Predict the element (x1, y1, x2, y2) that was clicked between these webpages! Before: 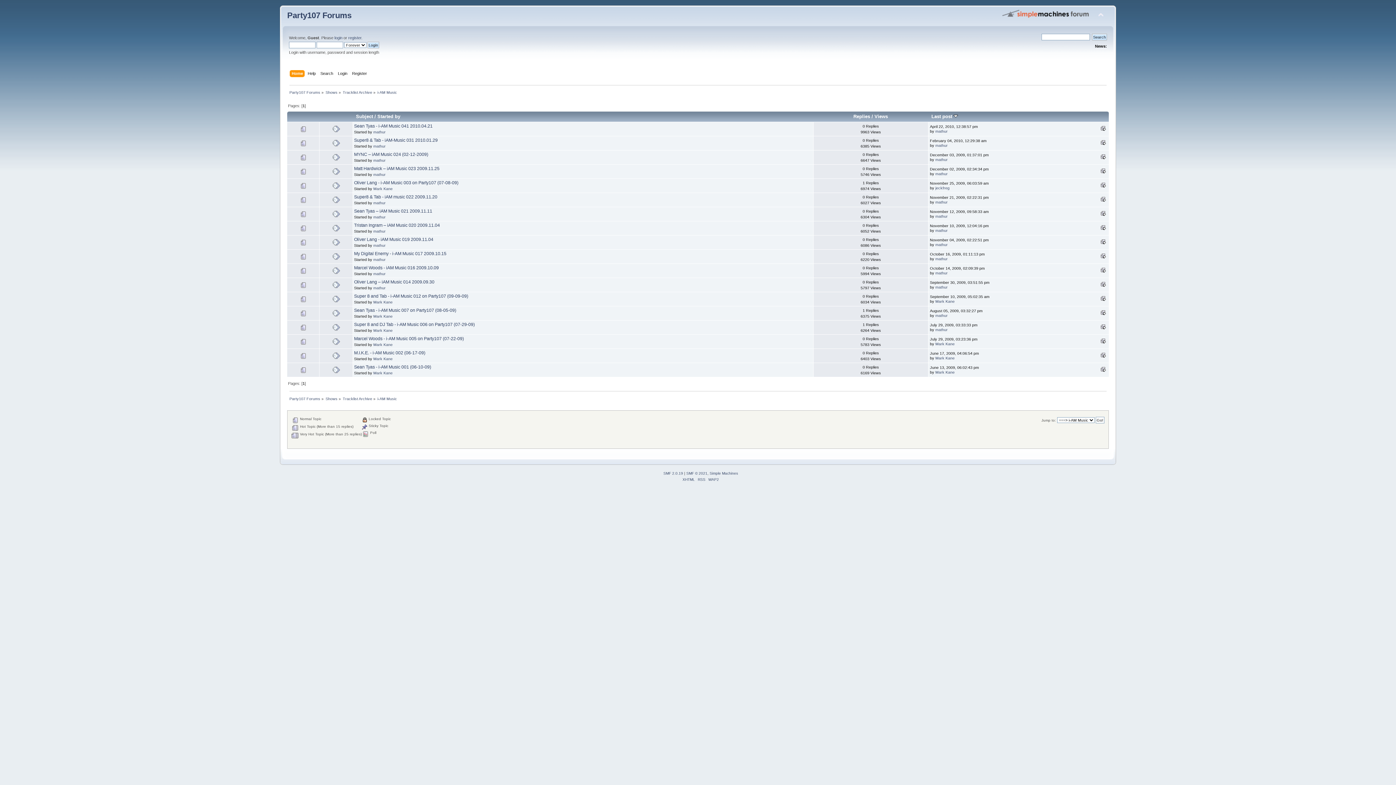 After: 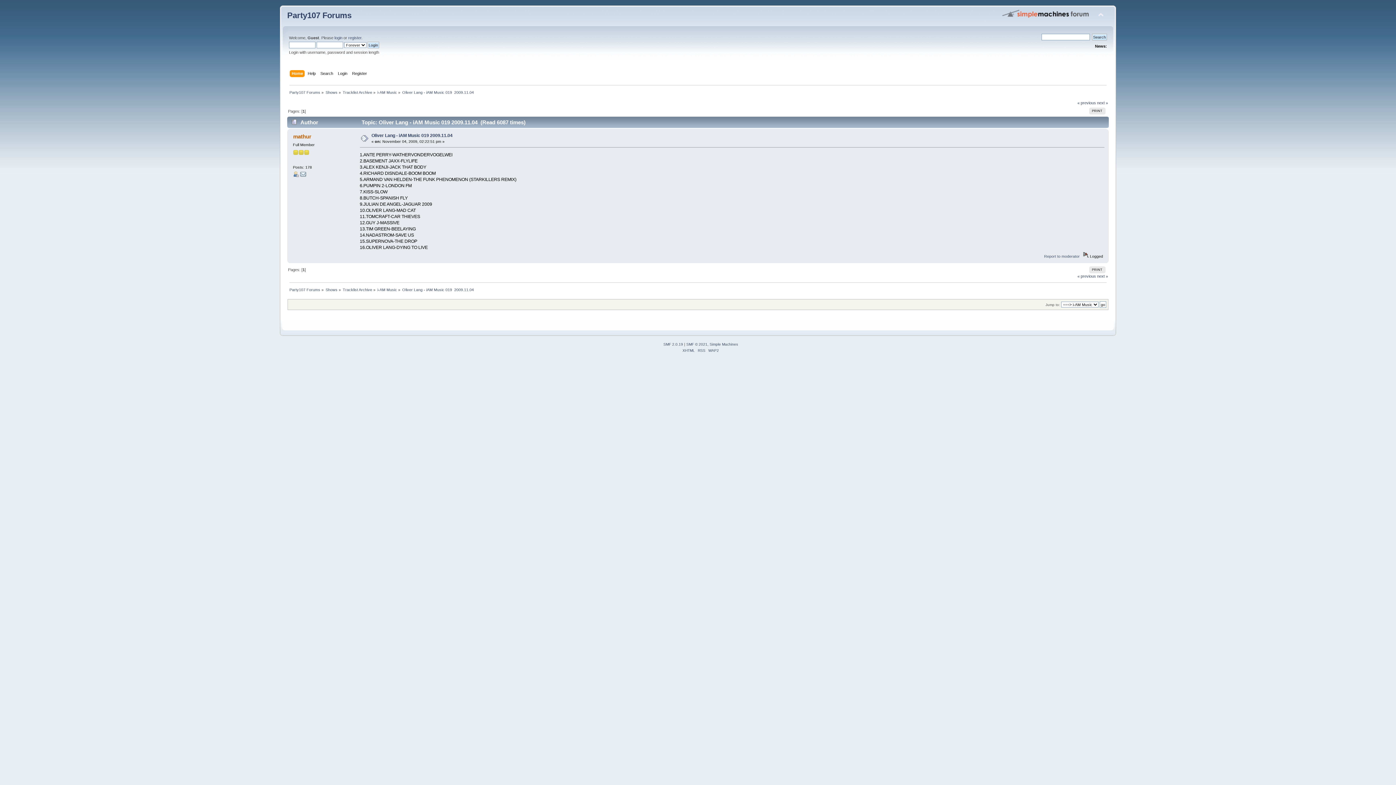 Action: bbox: (354, 236, 433, 242) label: Oliver Lang - iAM Music 019 2009.11.04